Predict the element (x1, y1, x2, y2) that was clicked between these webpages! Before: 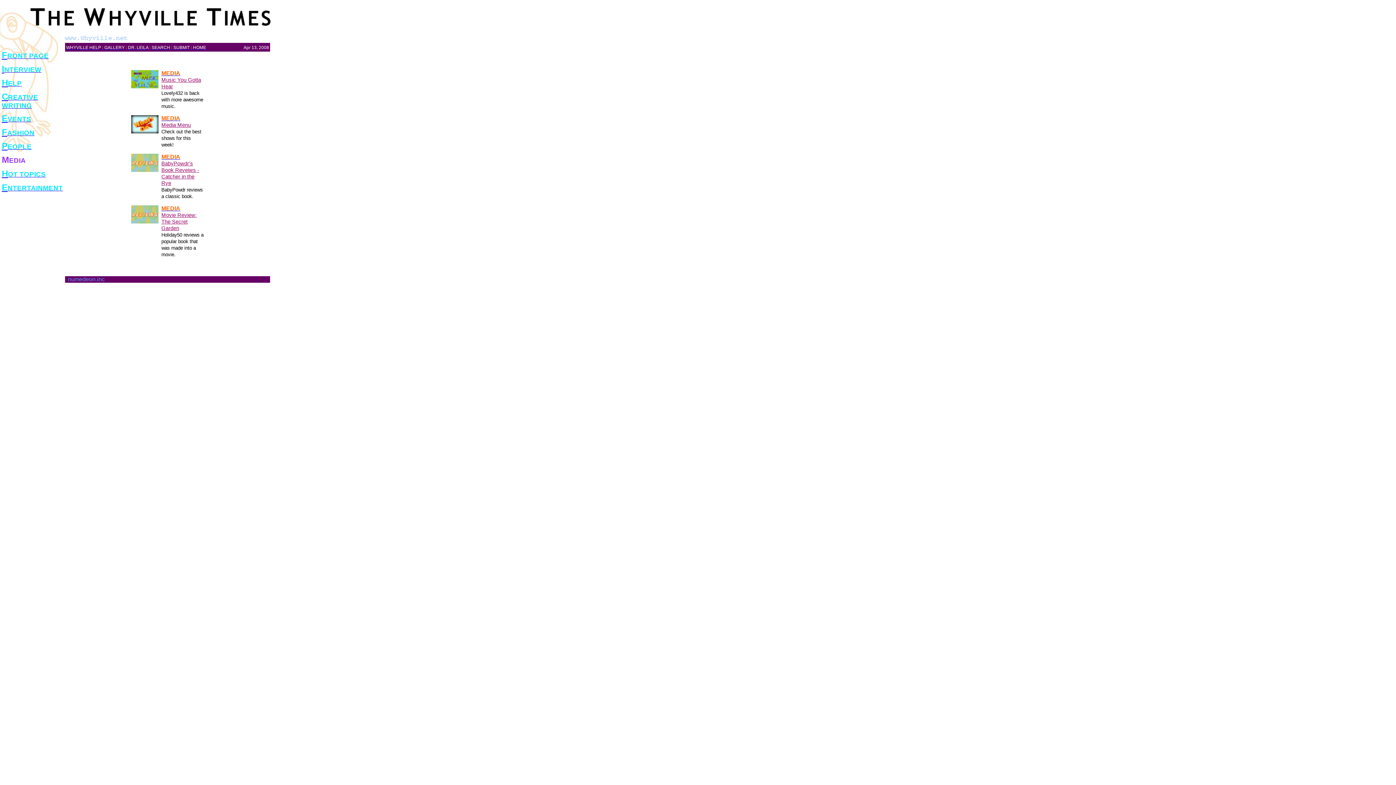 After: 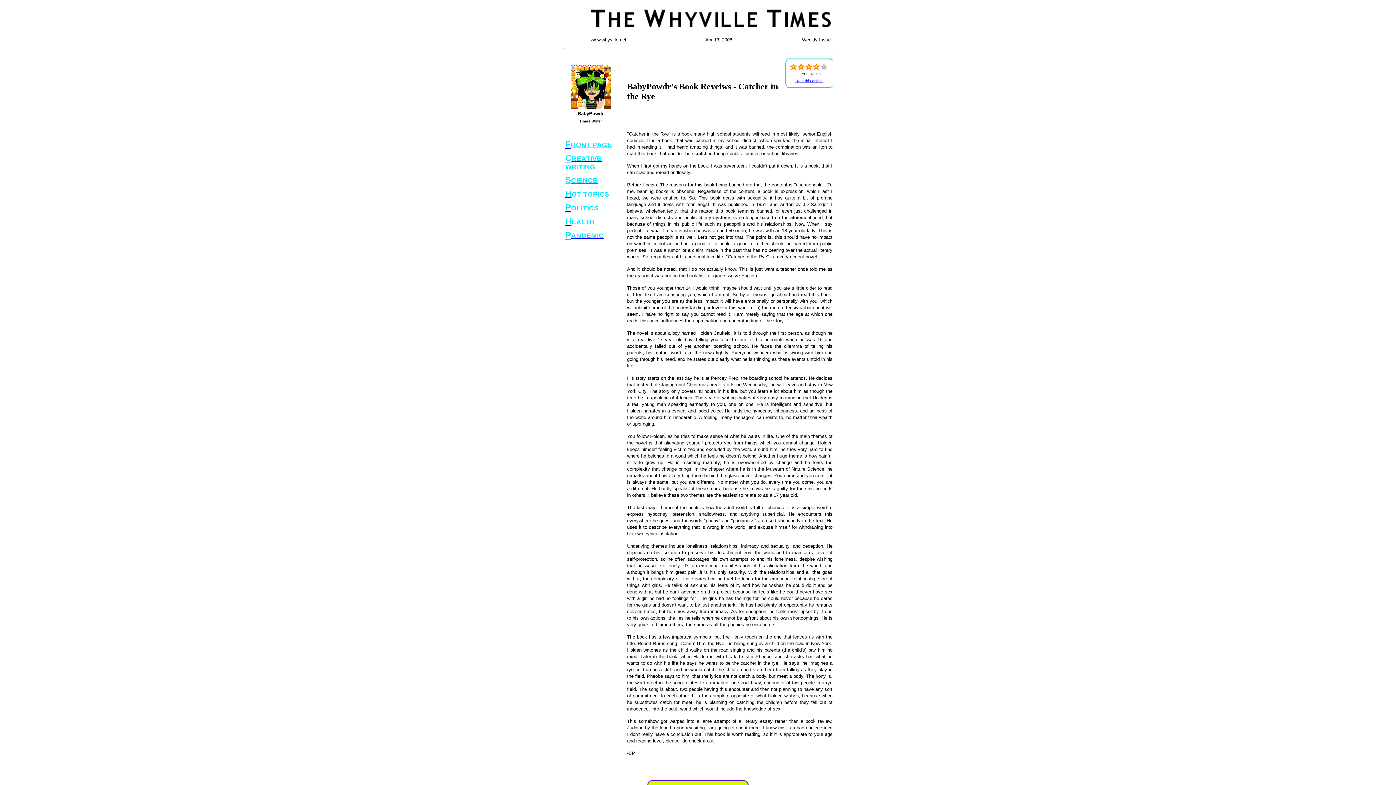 Action: label: BabyPowdr's Book Reveiws - Catcher in the Rye bbox: (161, 160, 199, 186)